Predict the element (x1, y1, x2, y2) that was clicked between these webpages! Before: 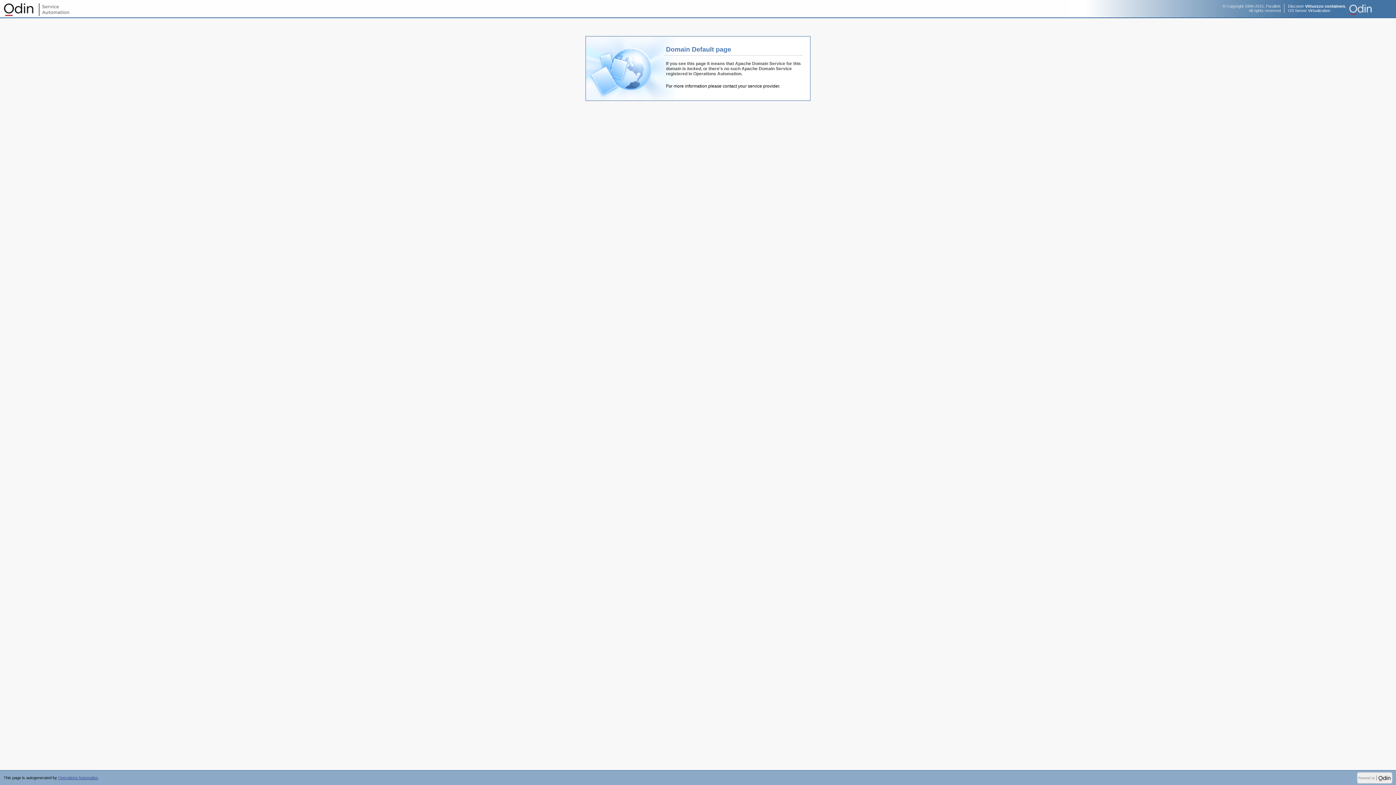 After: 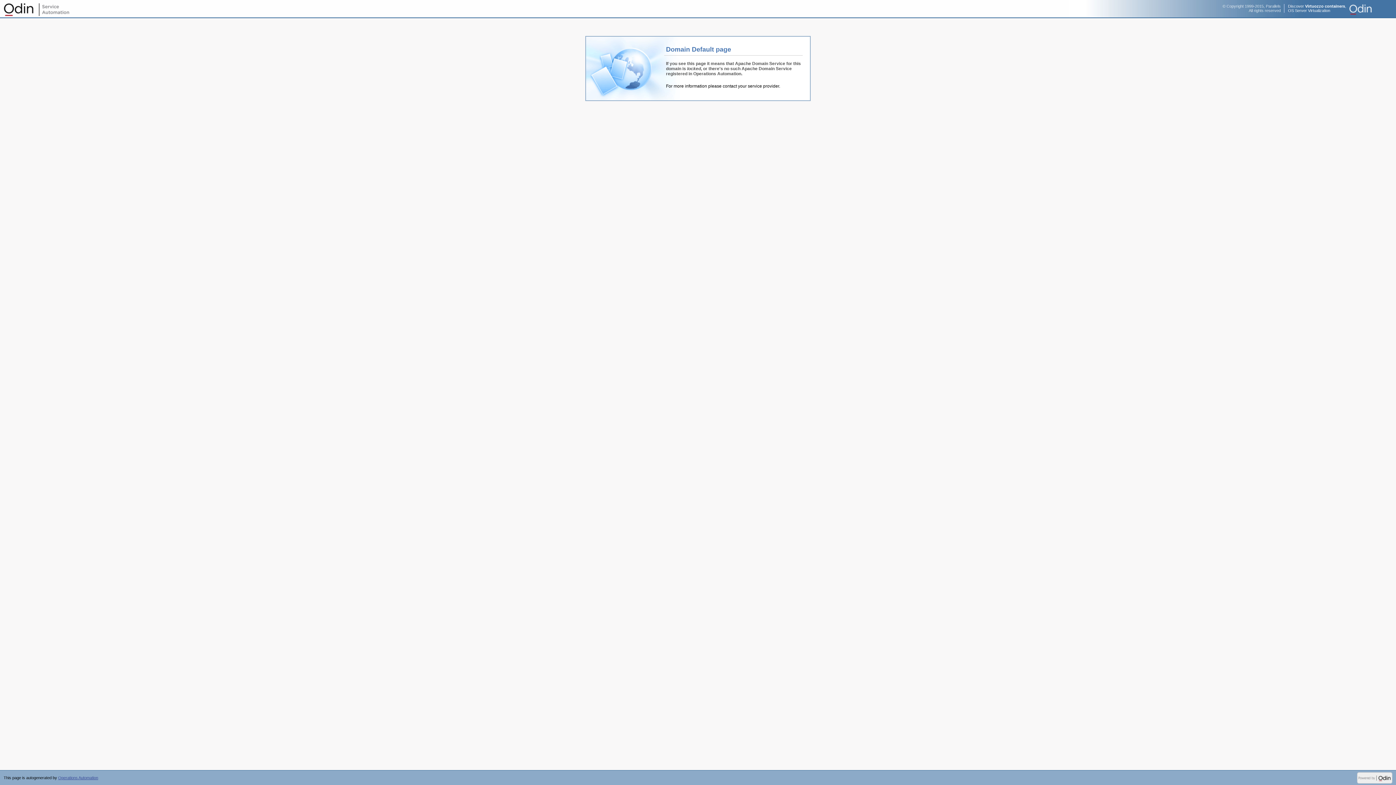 Action: label: © Copyright 1999-2015, Parallels
All rights reserved bbox: (1222, 4, 1281, 12)